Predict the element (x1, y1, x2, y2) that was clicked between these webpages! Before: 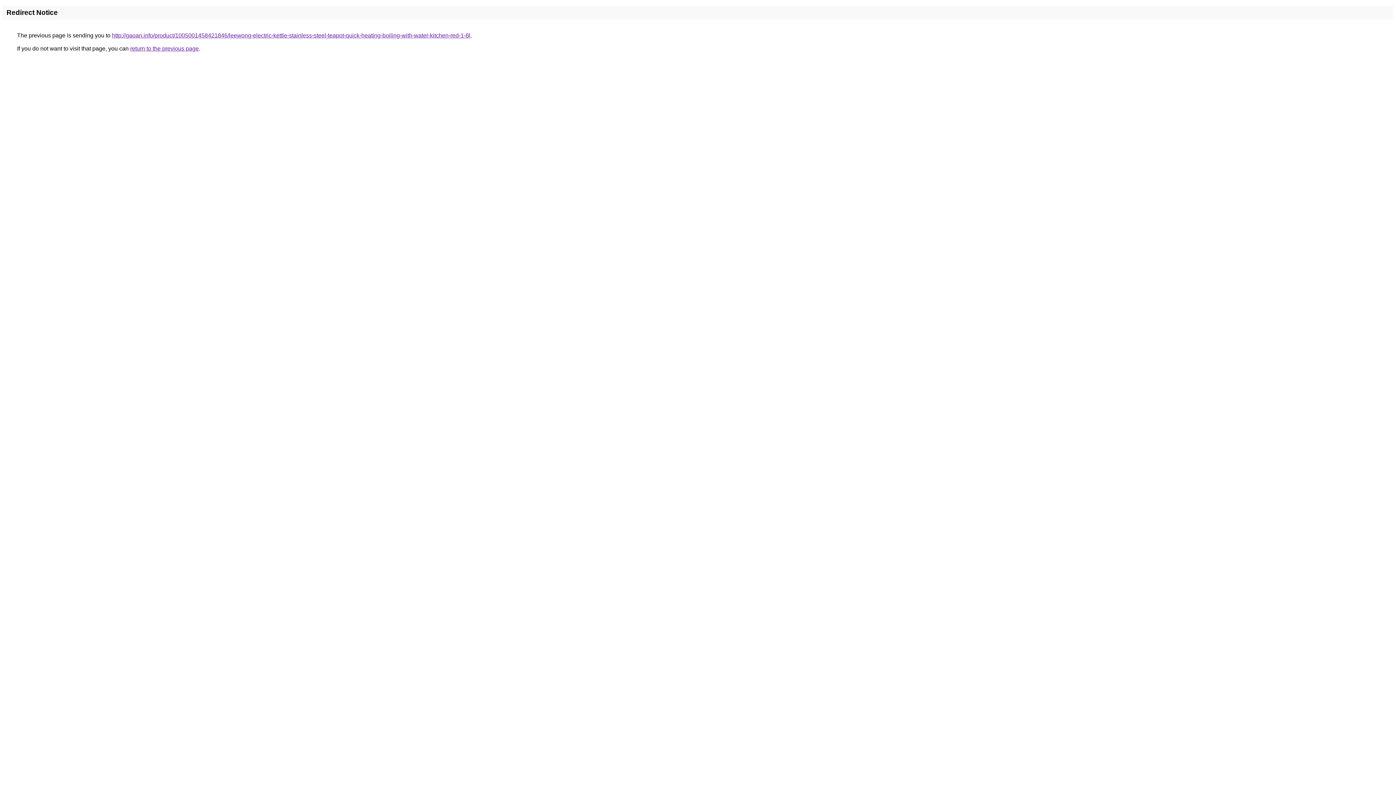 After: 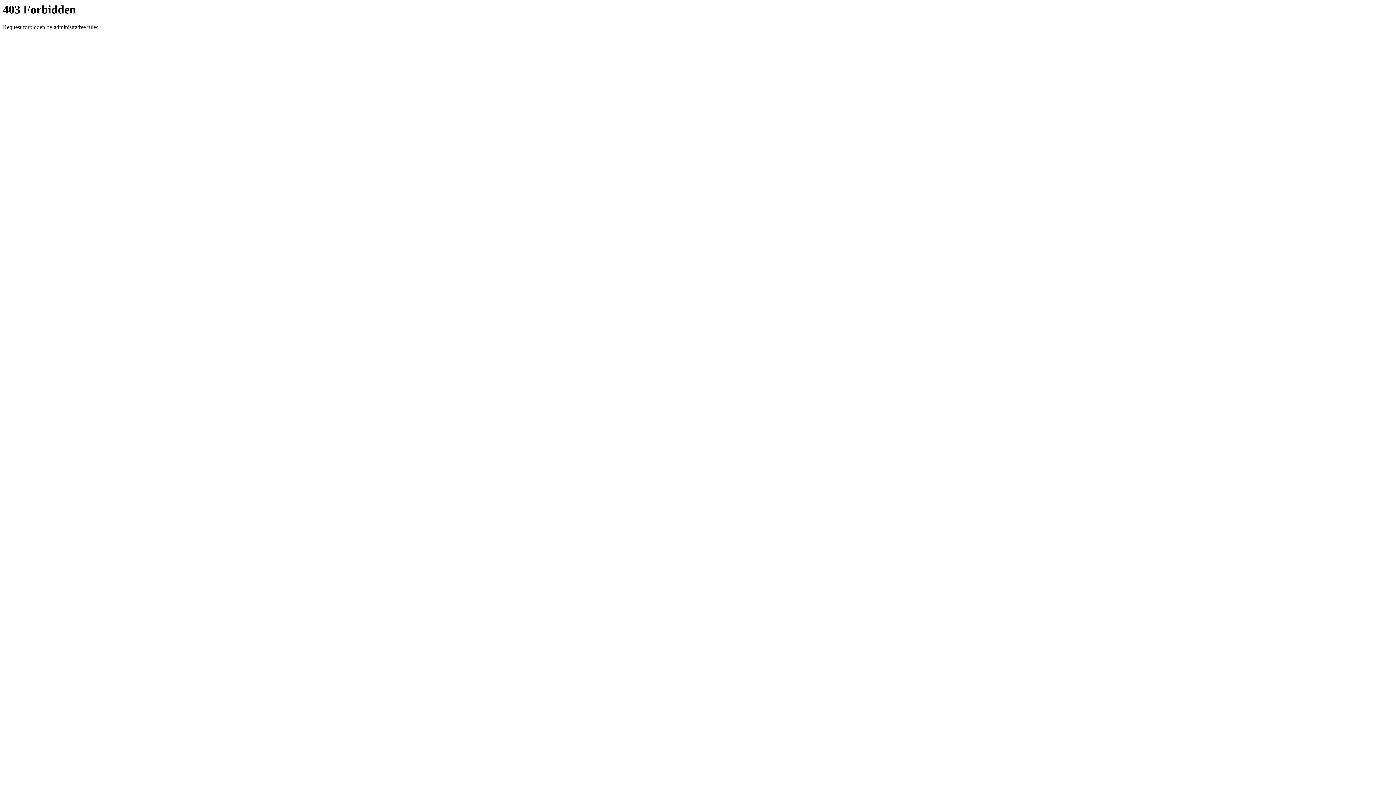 Action: label: http://gaoan.info/product/1005001458421846/leewong-electric-kettle-stainless-steel-teapot-quick-heating-boiling-with-water-kitchen-red-1-8l bbox: (112, 32, 470, 38)